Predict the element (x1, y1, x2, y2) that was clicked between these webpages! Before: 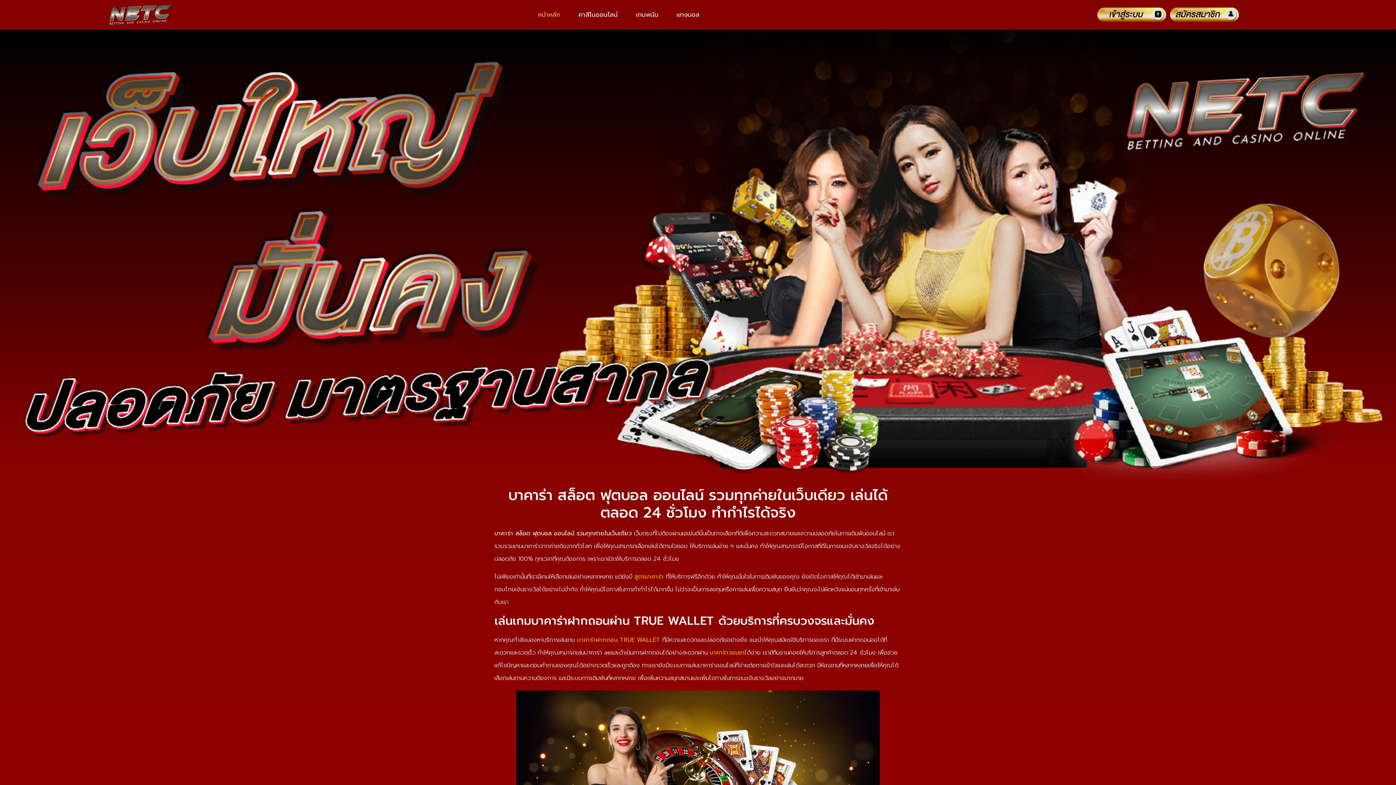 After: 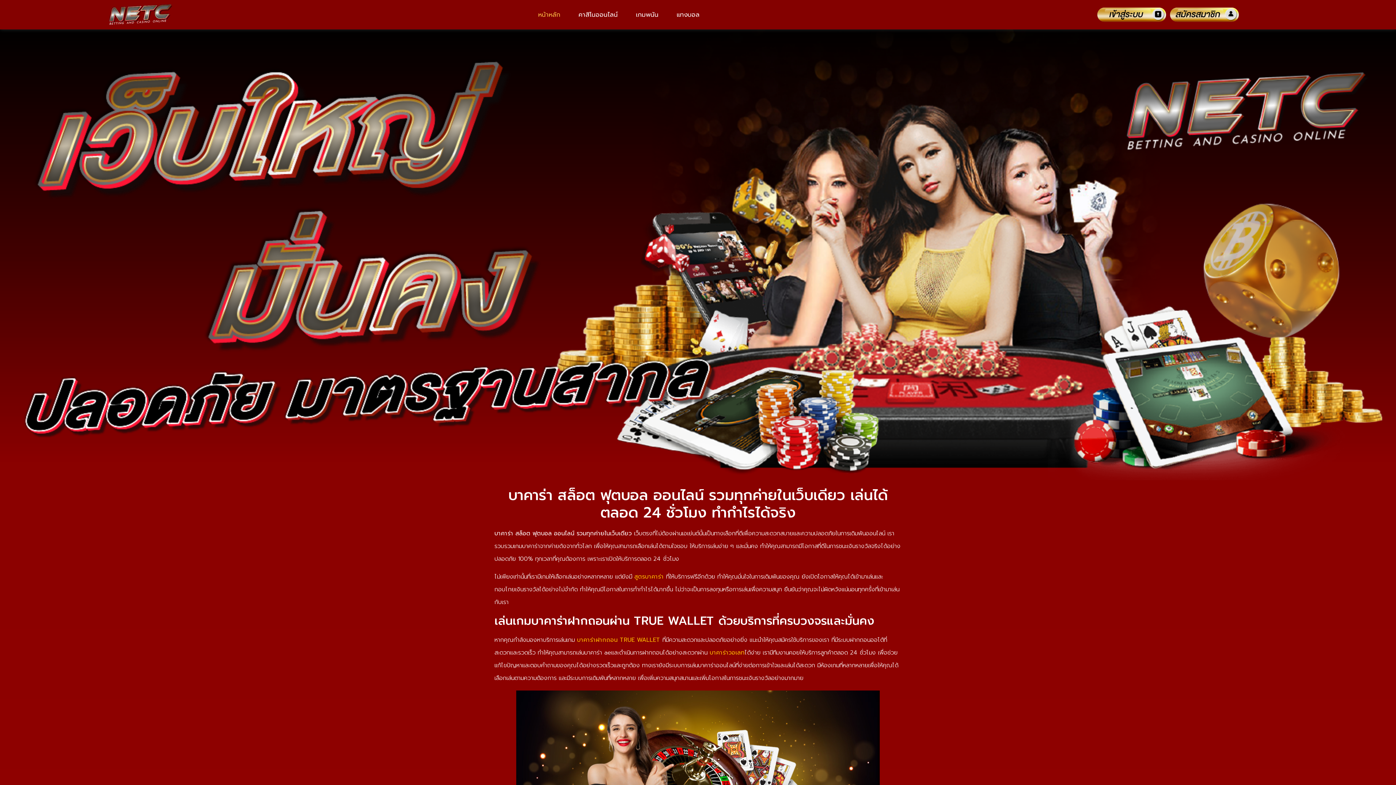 Action: bbox: (103, 4, 176, 25)